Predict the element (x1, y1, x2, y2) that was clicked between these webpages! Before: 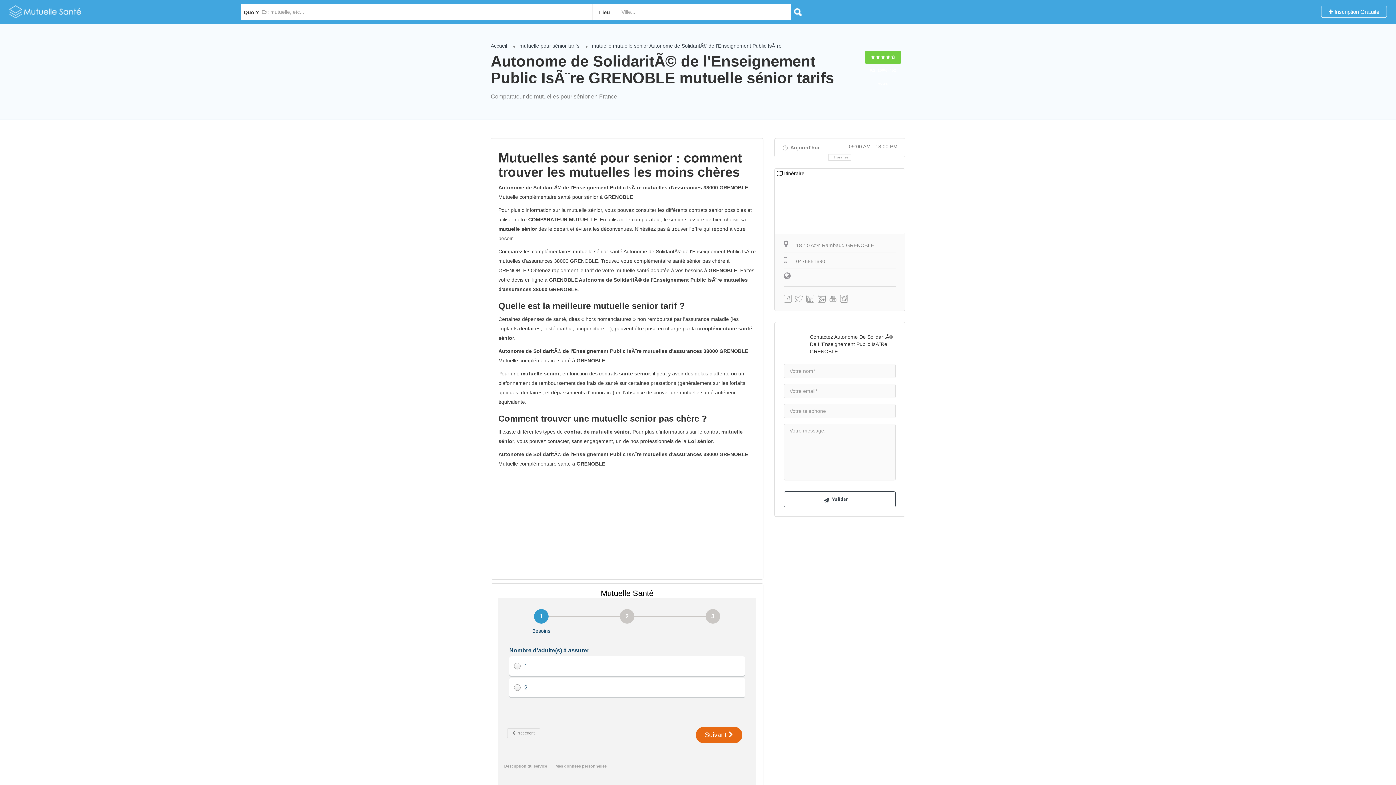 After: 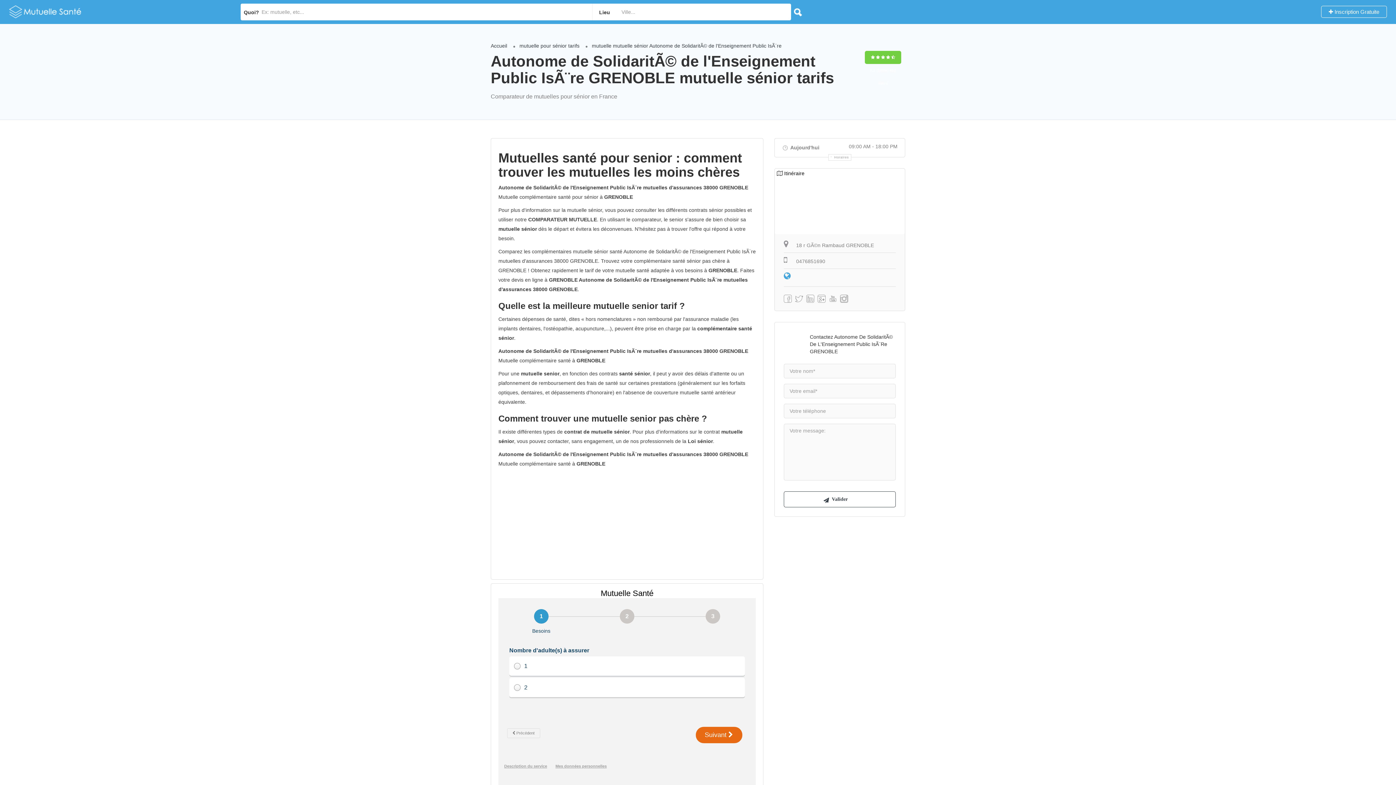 Action: label:   bbox: (784, 270, 896, 282)